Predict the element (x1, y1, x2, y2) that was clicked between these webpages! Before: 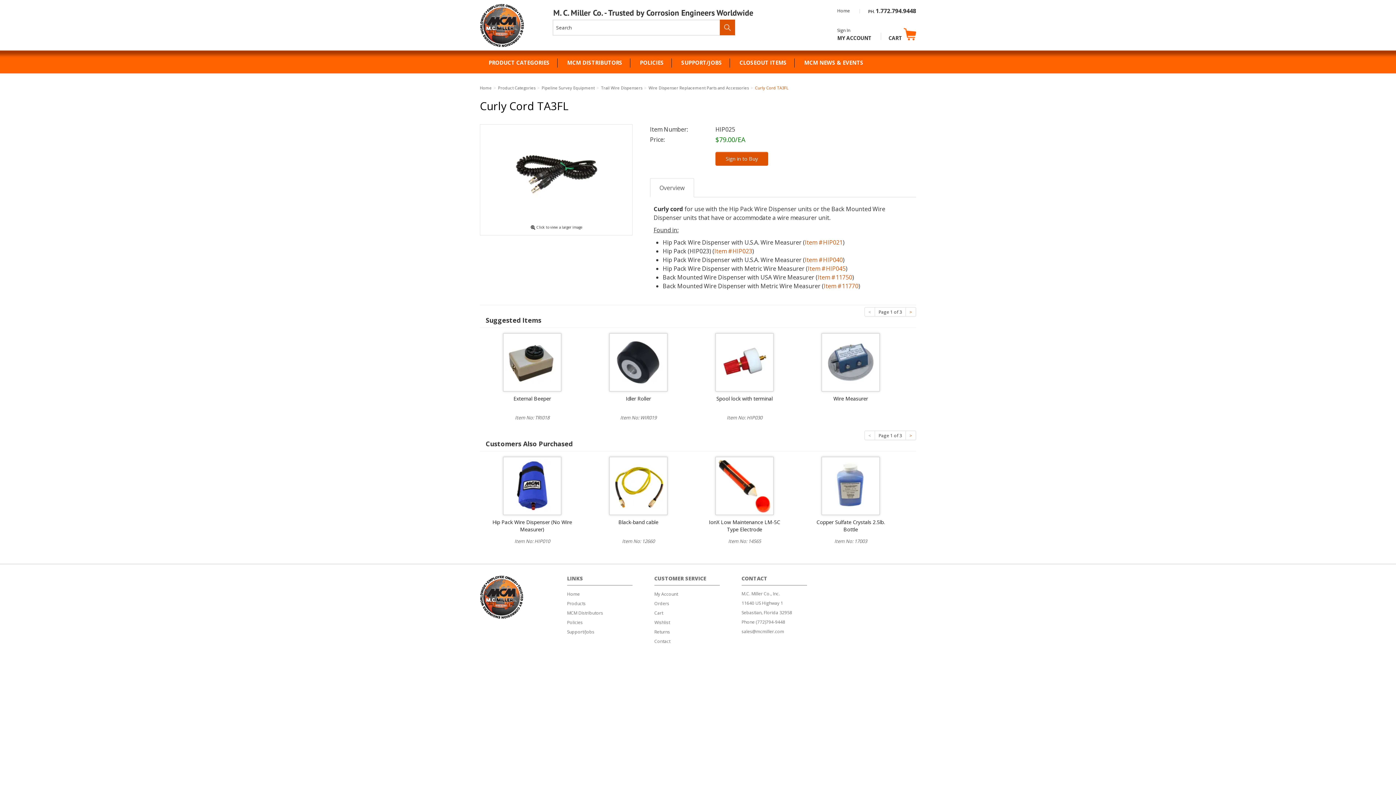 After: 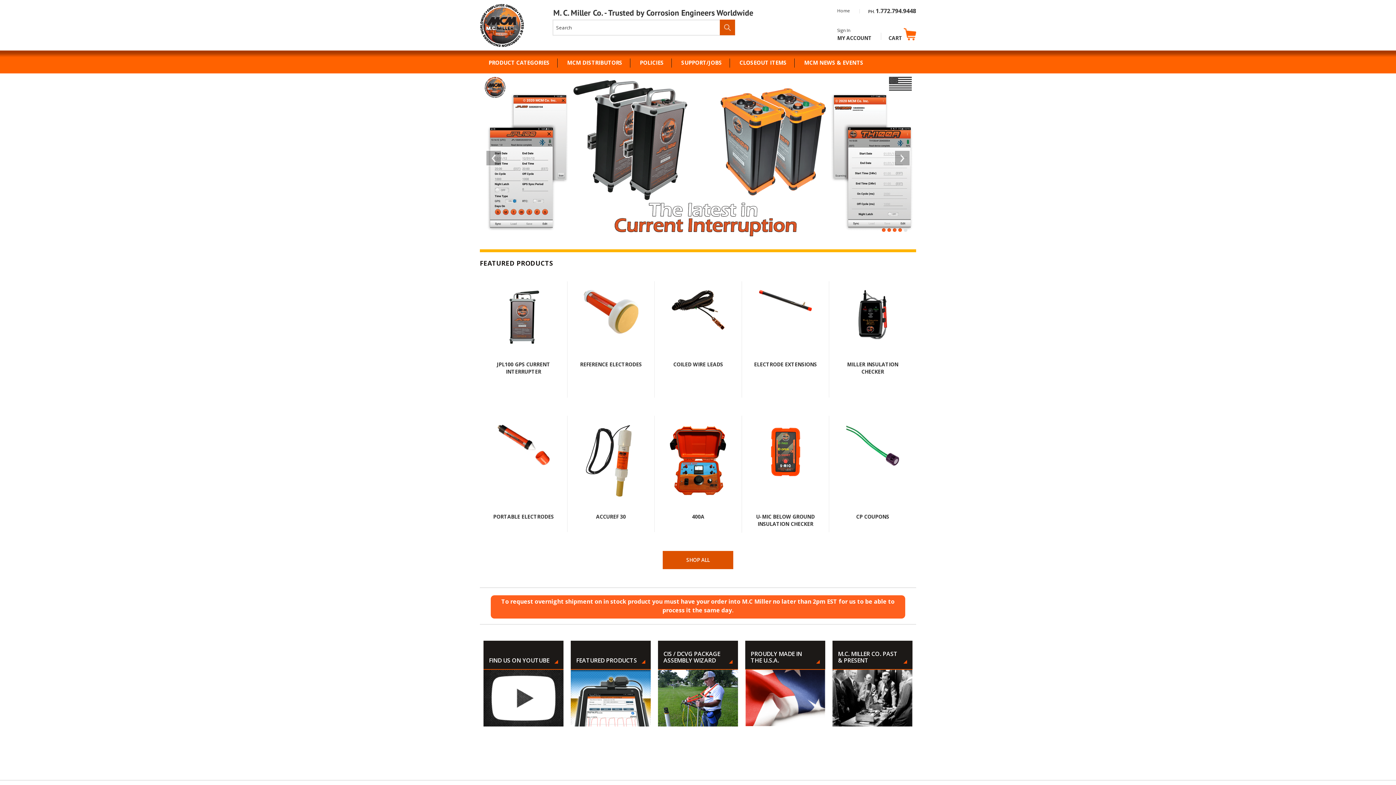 Action: label: Home bbox: (567, 591, 580, 597)